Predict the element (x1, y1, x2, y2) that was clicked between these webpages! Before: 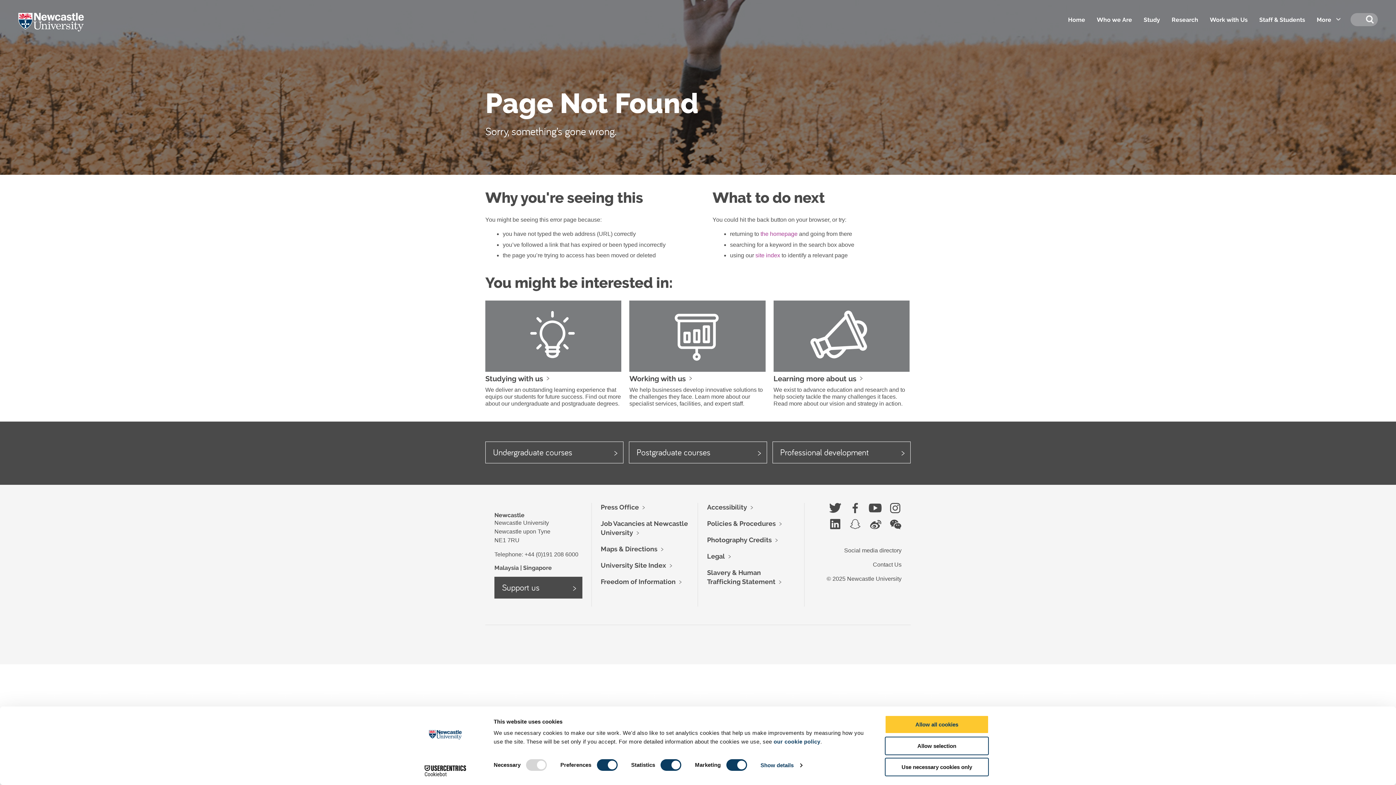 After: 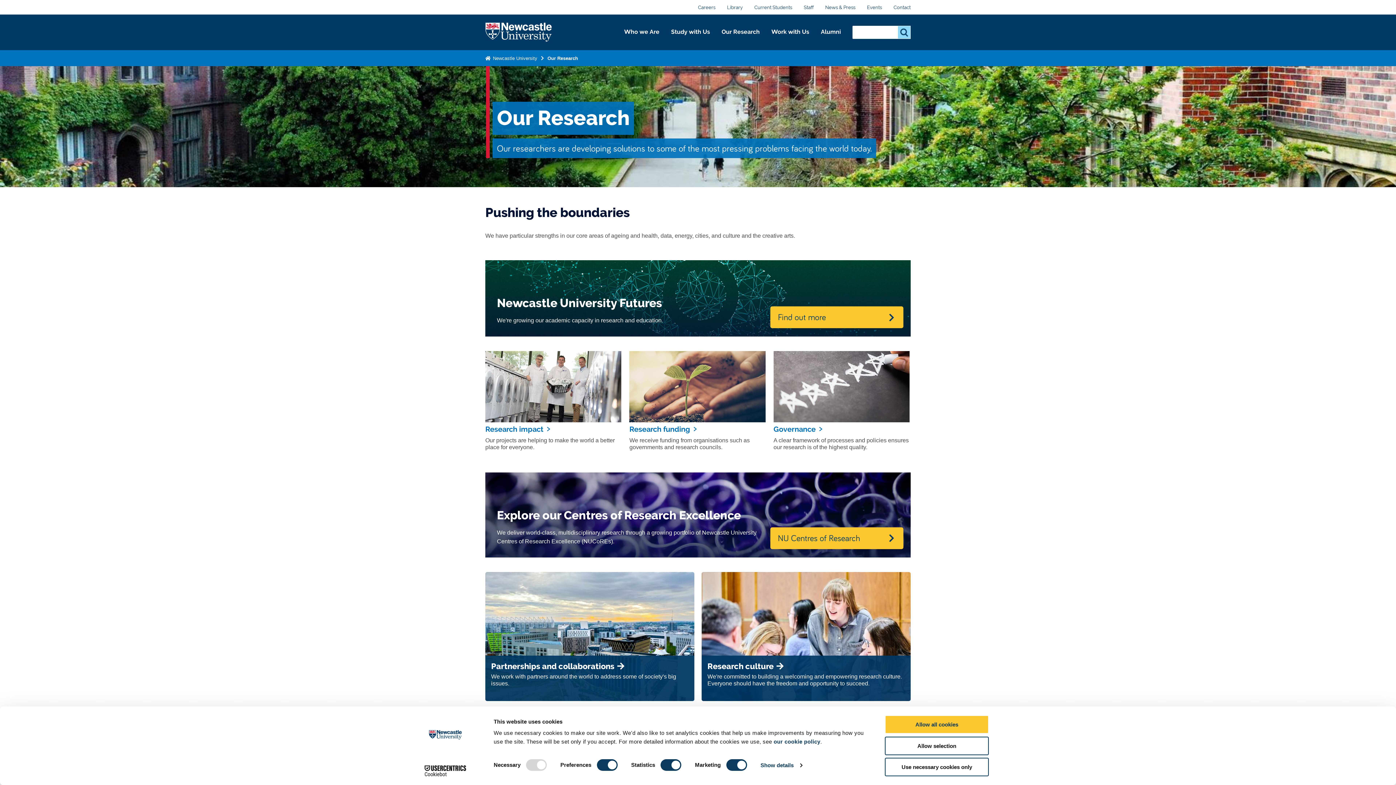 Action: bbox: (1169, 12, 1201, 27) label: Research